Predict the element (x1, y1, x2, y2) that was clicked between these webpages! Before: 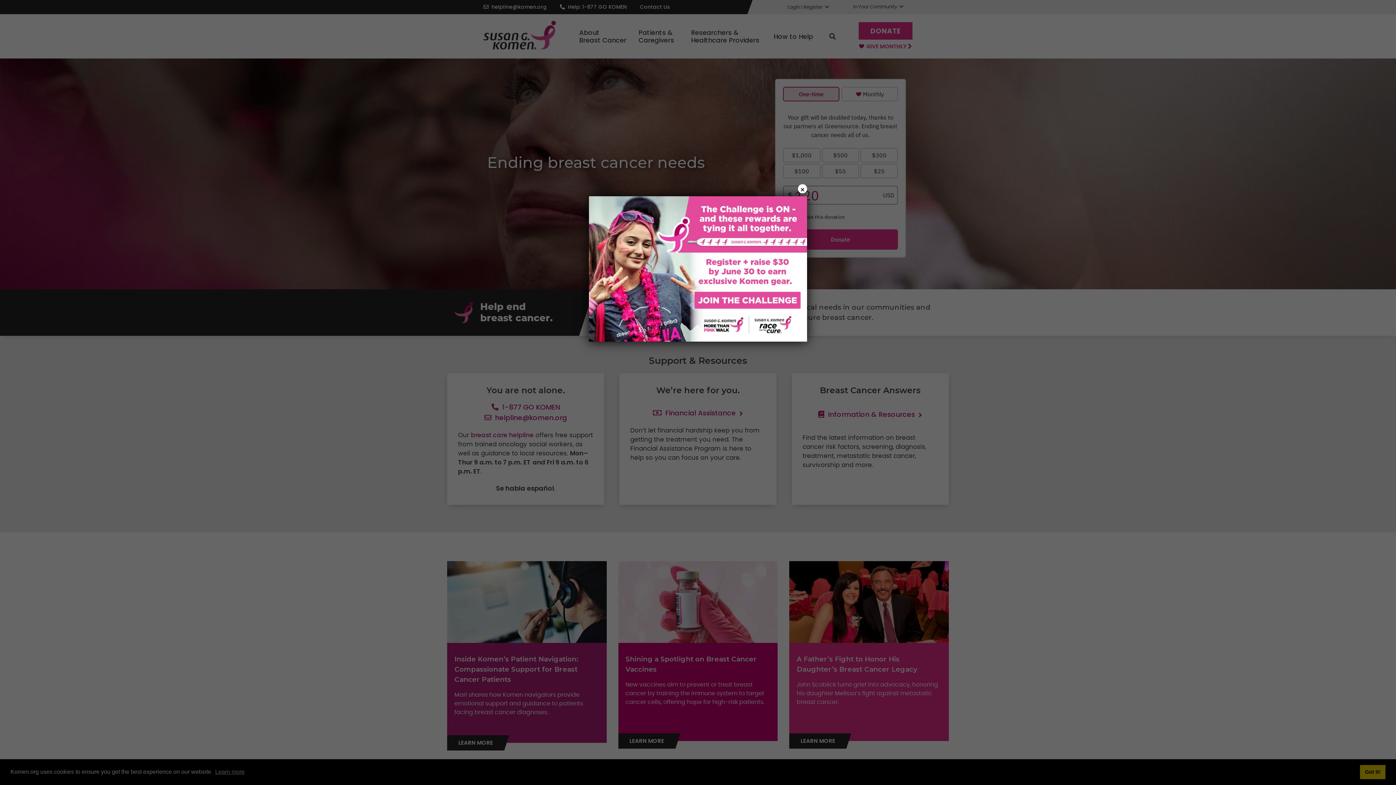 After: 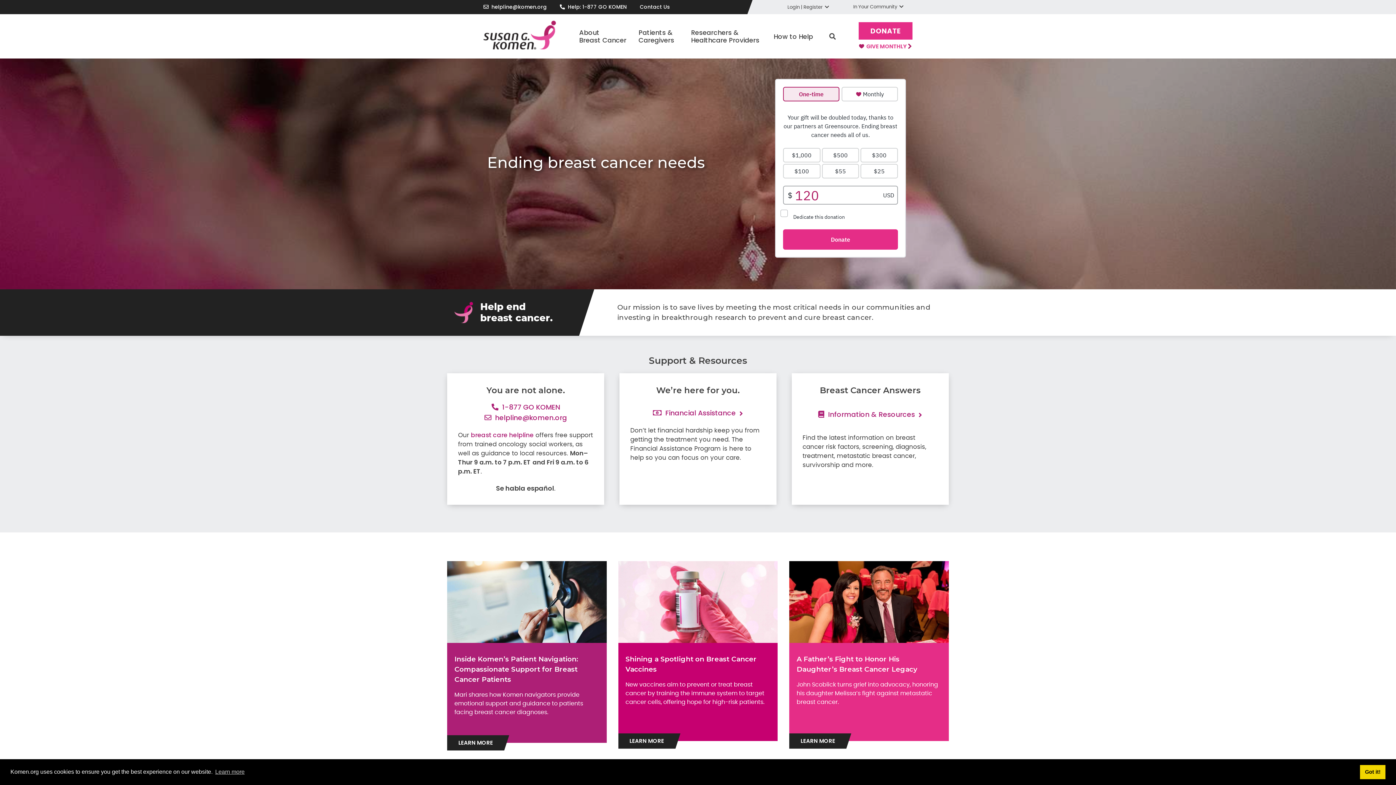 Action: bbox: (798, 184, 807, 193) label: ×